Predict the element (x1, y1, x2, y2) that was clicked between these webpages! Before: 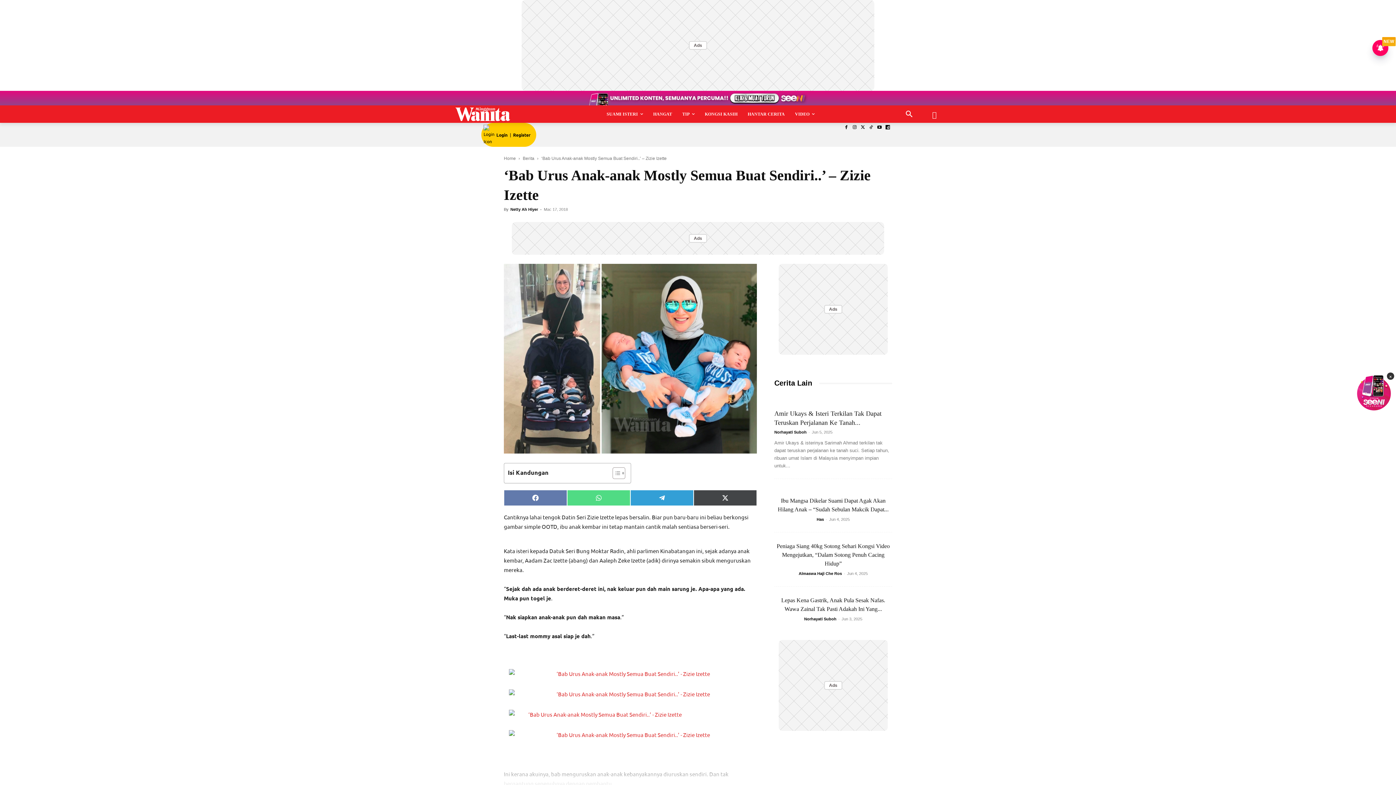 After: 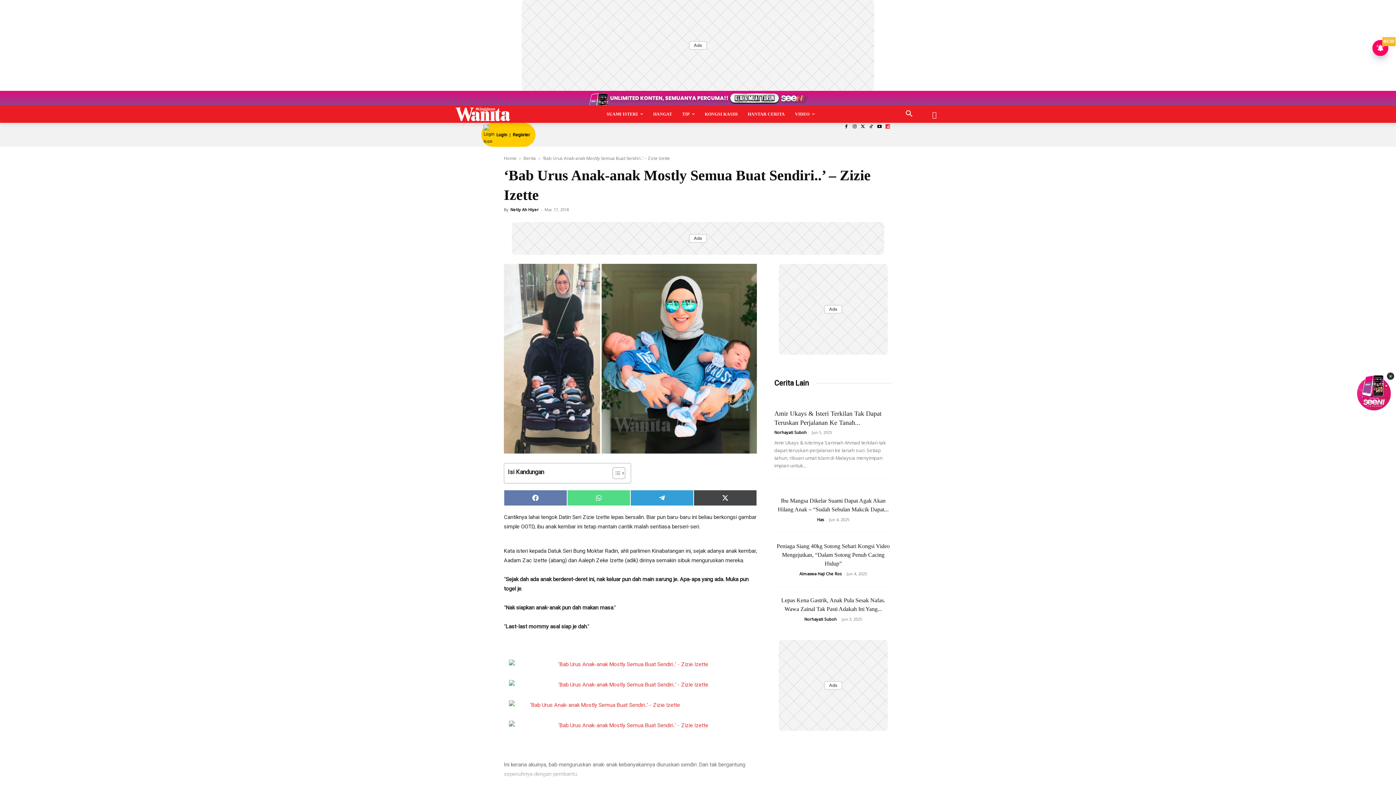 Action: bbox: (883, 123, 892, 131)